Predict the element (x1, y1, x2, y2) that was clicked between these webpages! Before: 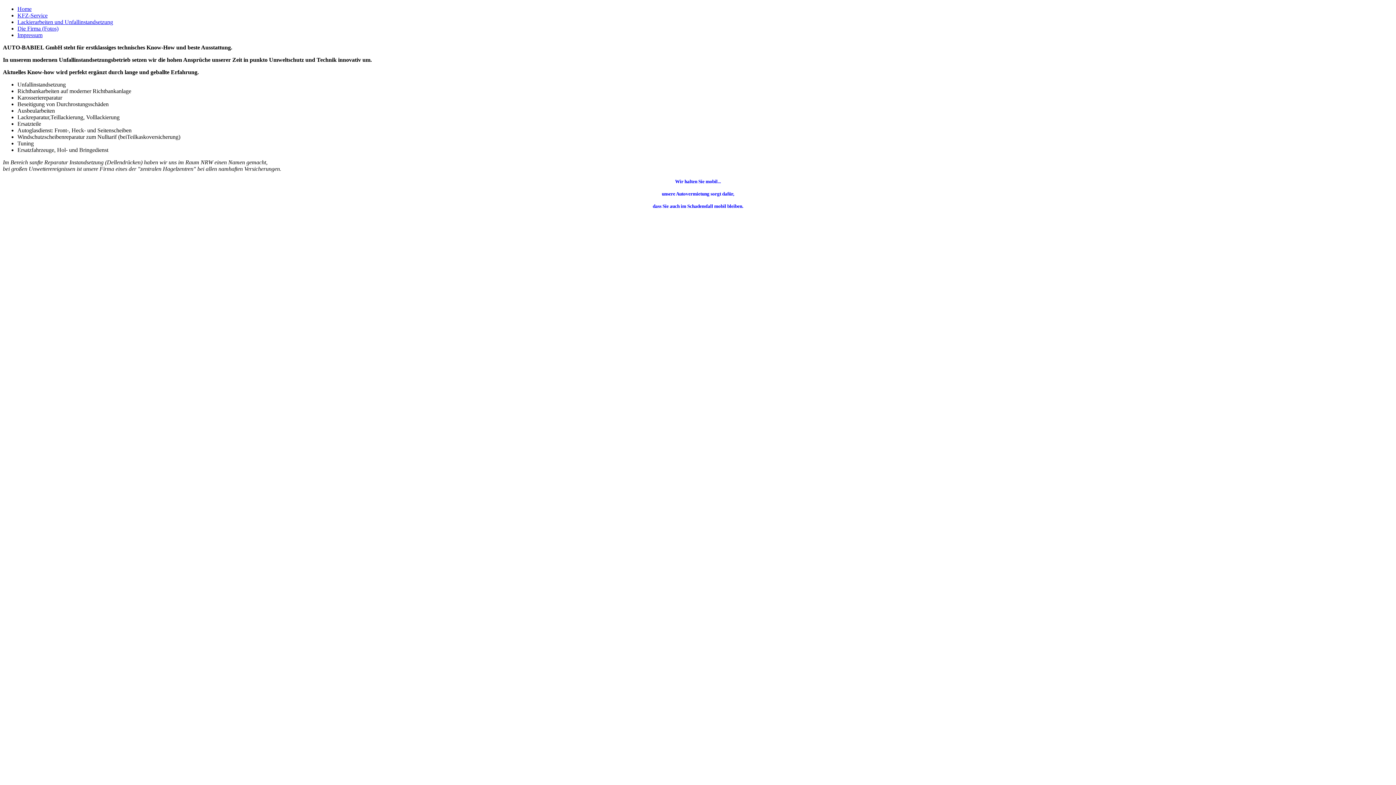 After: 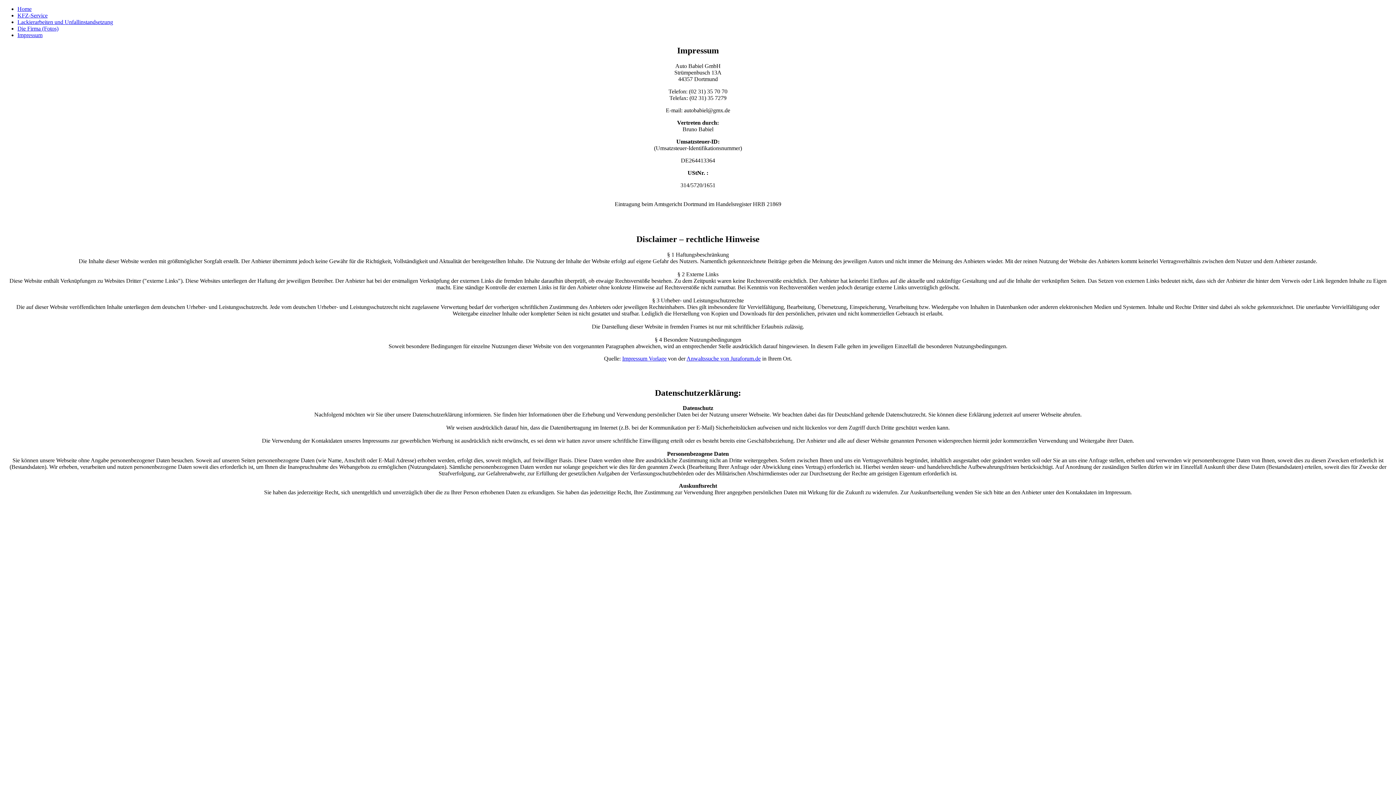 Action: label: Impressum bbox: (17, 32, 42, 38)